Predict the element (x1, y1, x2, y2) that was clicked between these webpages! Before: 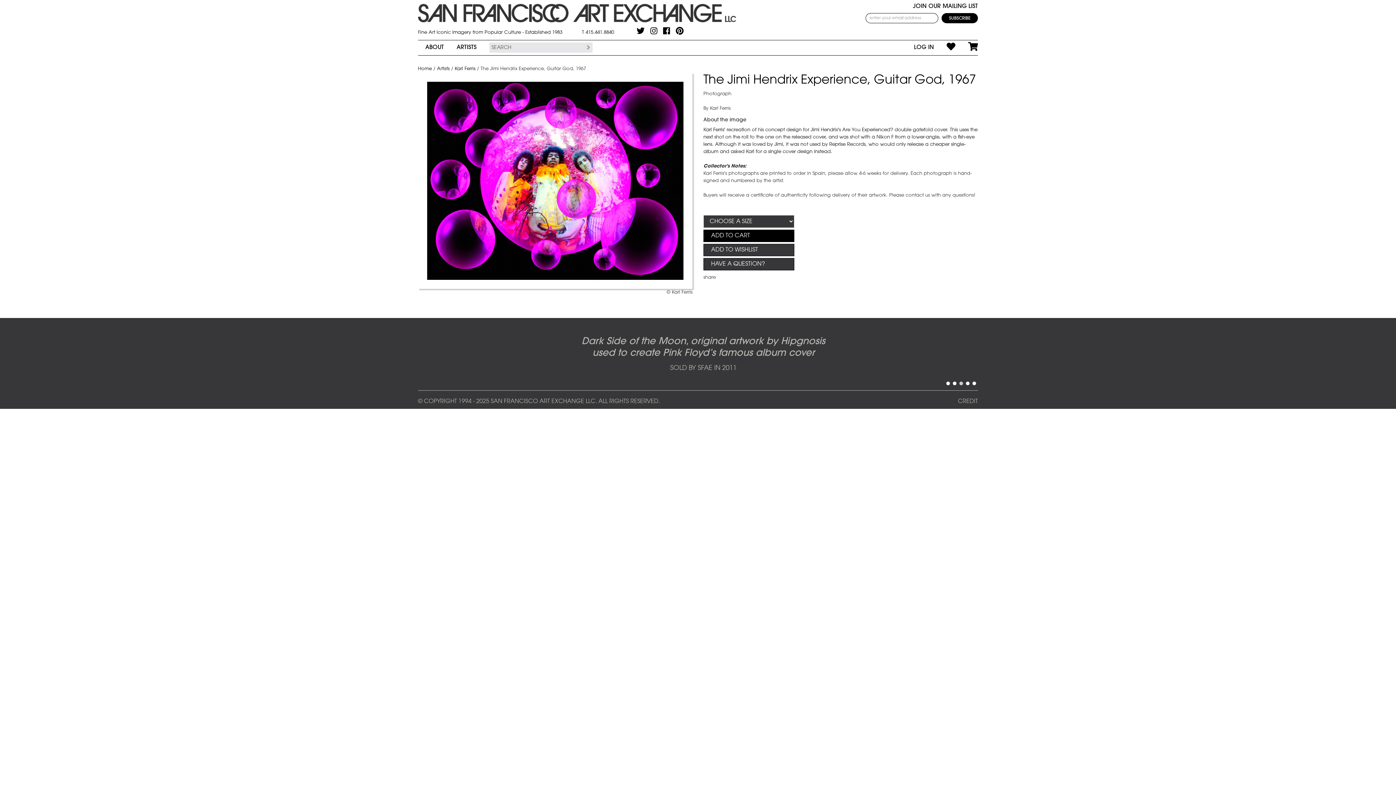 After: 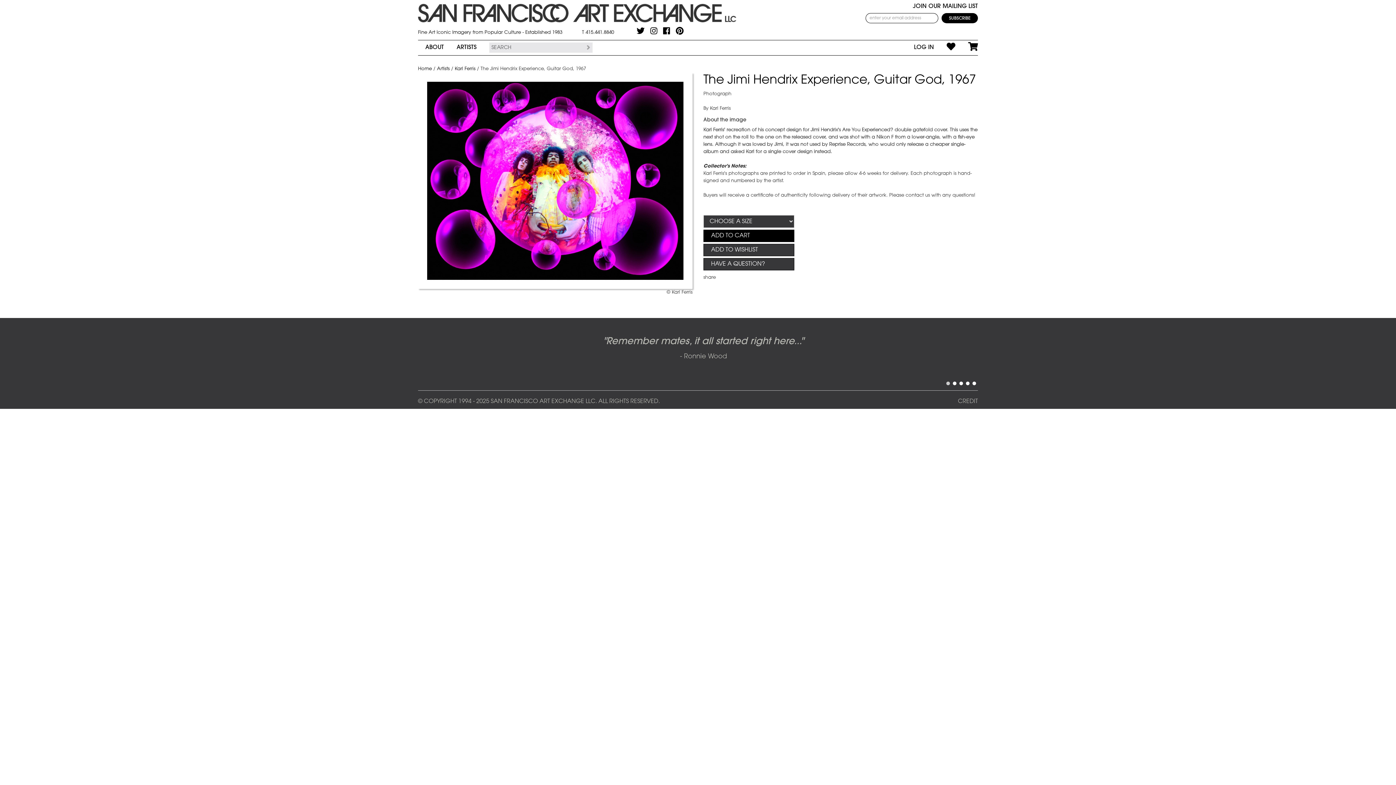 Action: bbox: (946, 381, 950, 385) label: 1